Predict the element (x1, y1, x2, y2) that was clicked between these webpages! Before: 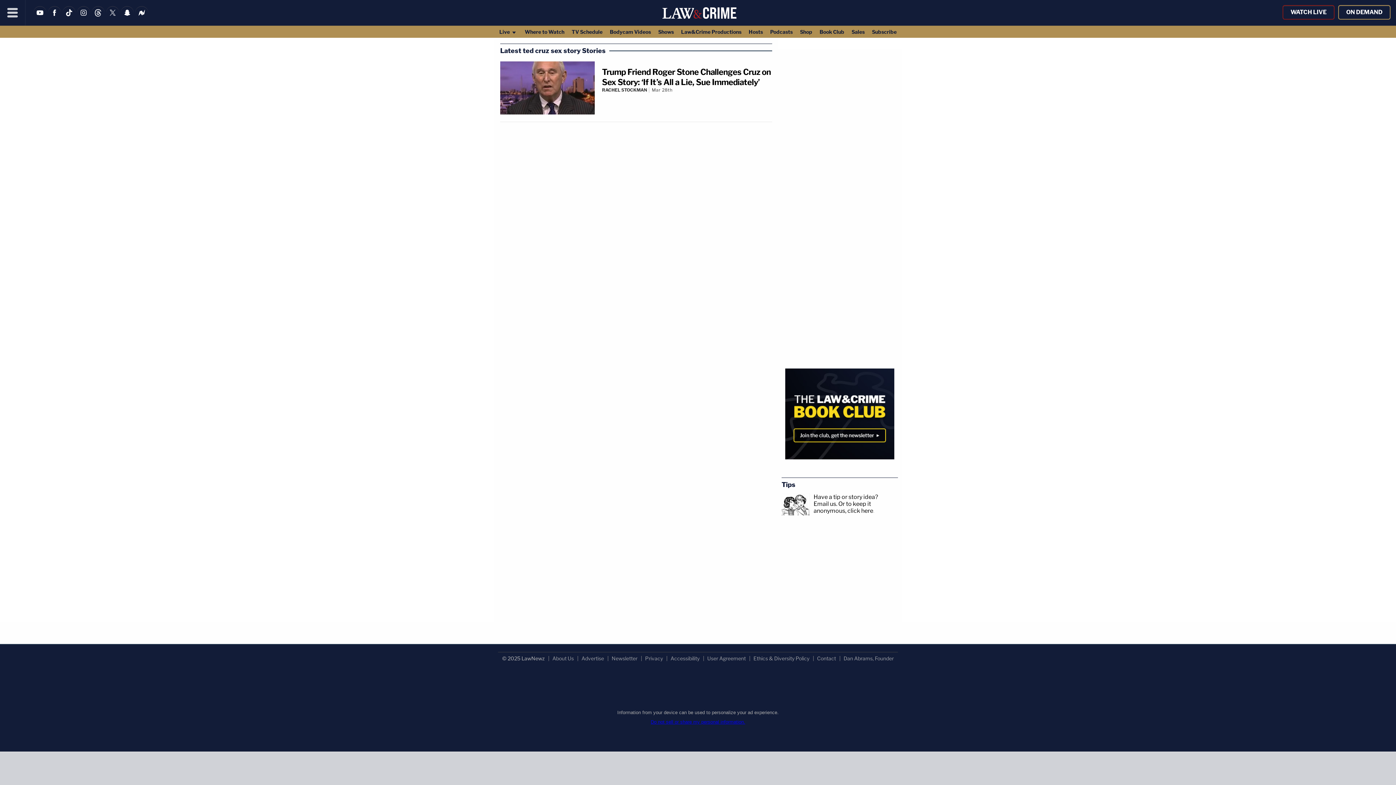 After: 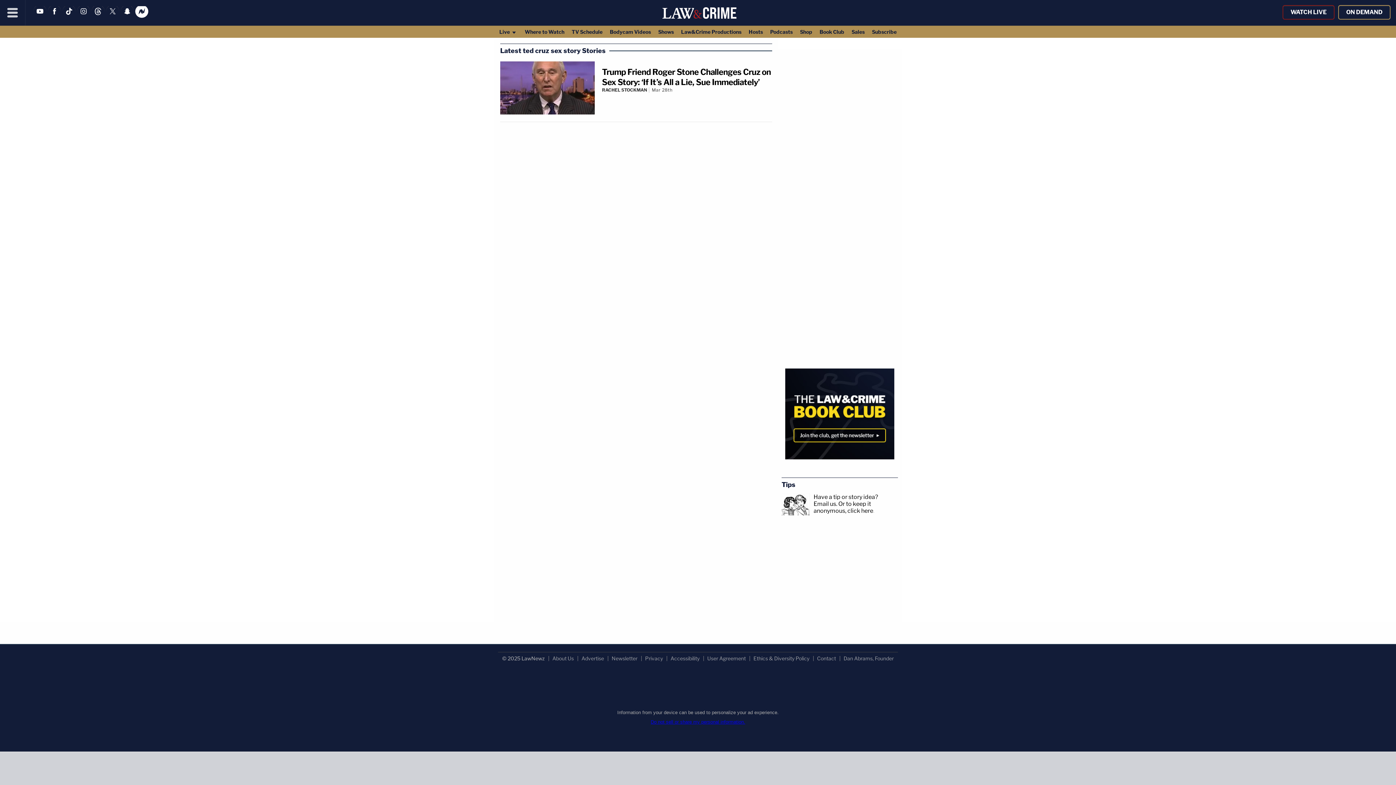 Action: bbox: (135, 13, 148, 20)